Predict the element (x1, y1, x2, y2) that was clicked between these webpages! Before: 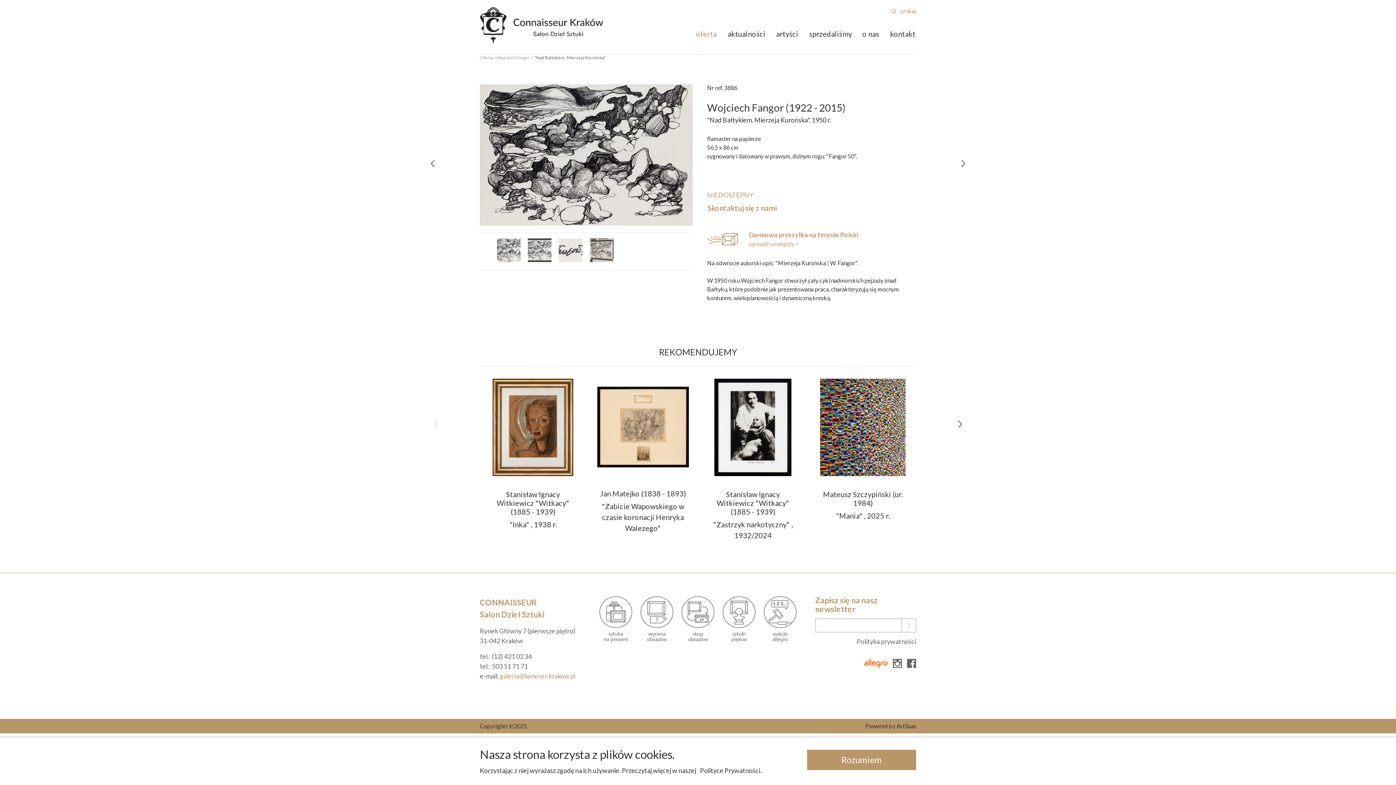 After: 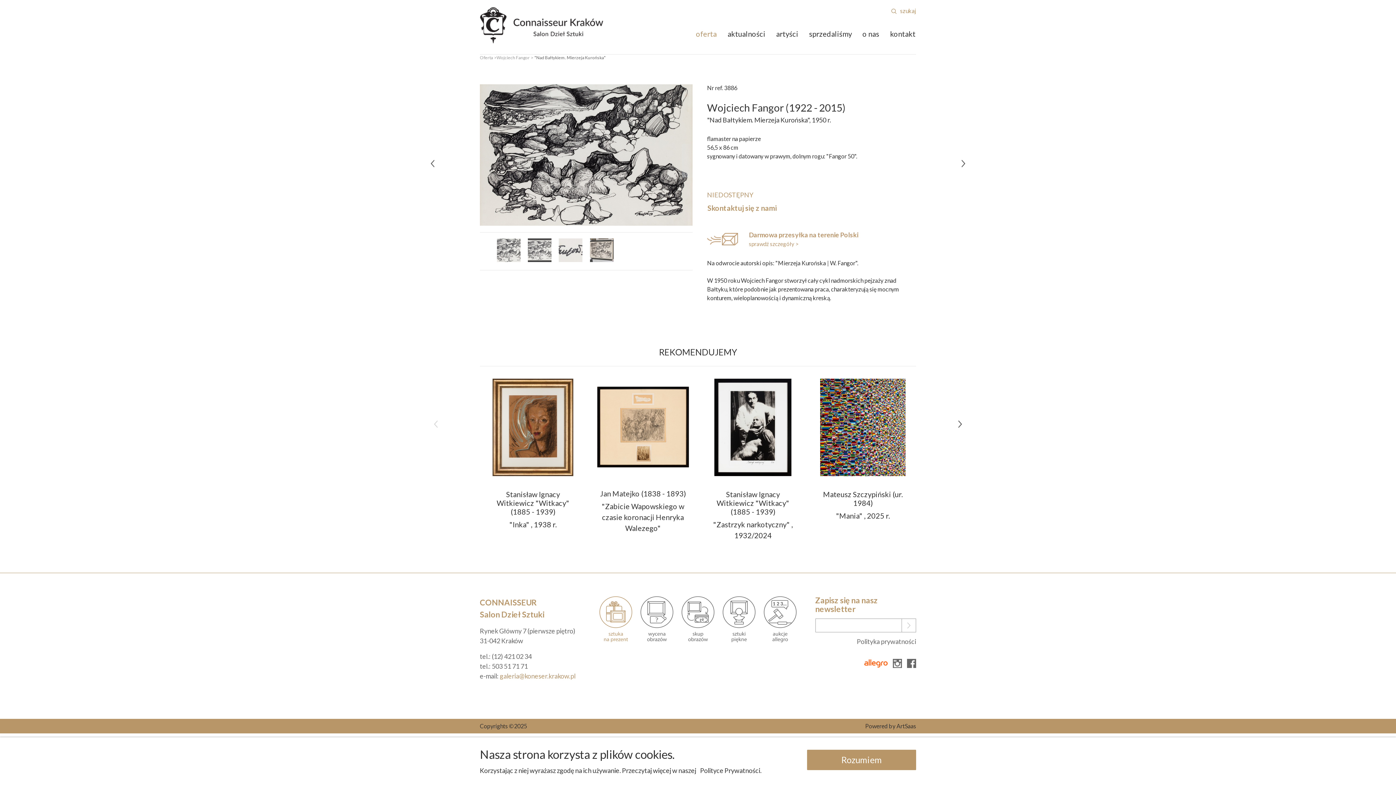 Action: bbox: (599, 616, 633, 623) label:  